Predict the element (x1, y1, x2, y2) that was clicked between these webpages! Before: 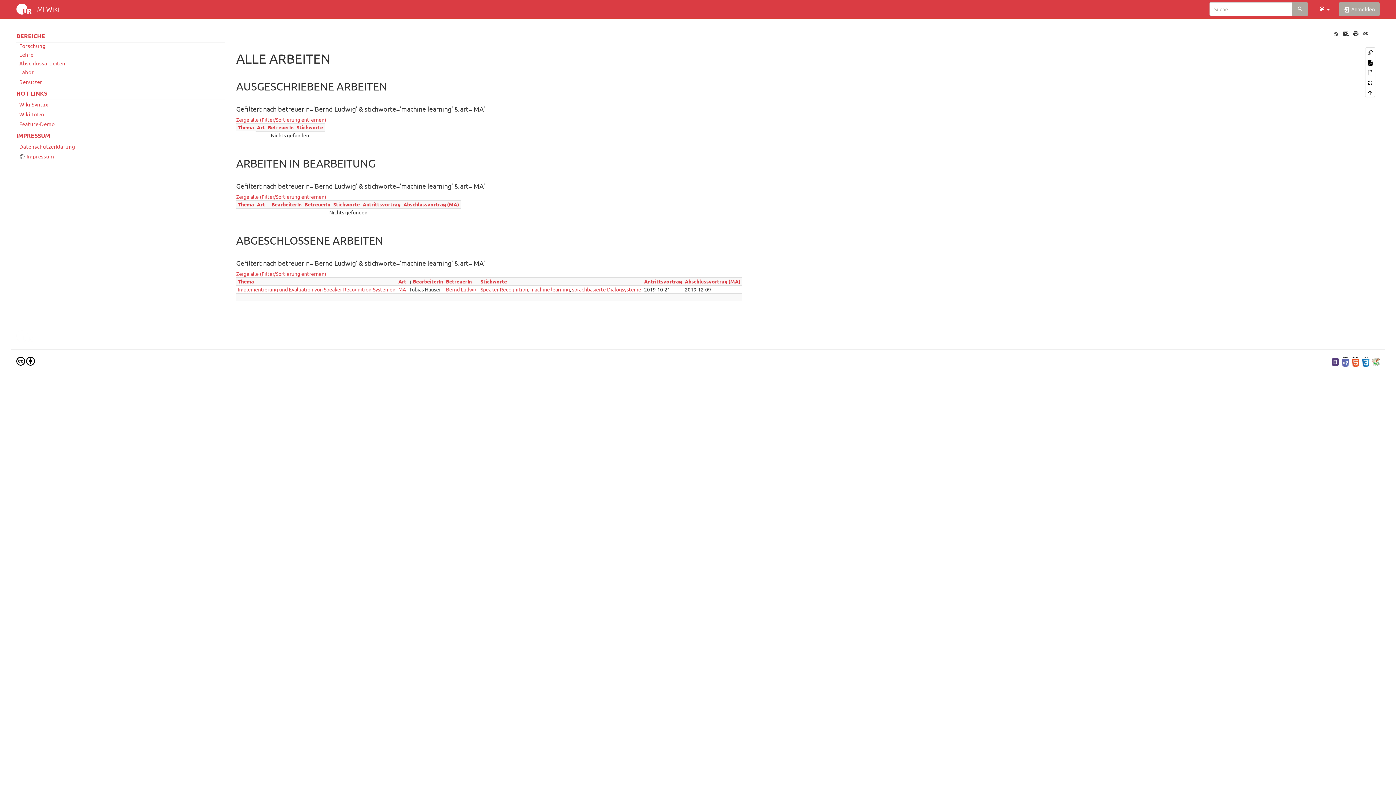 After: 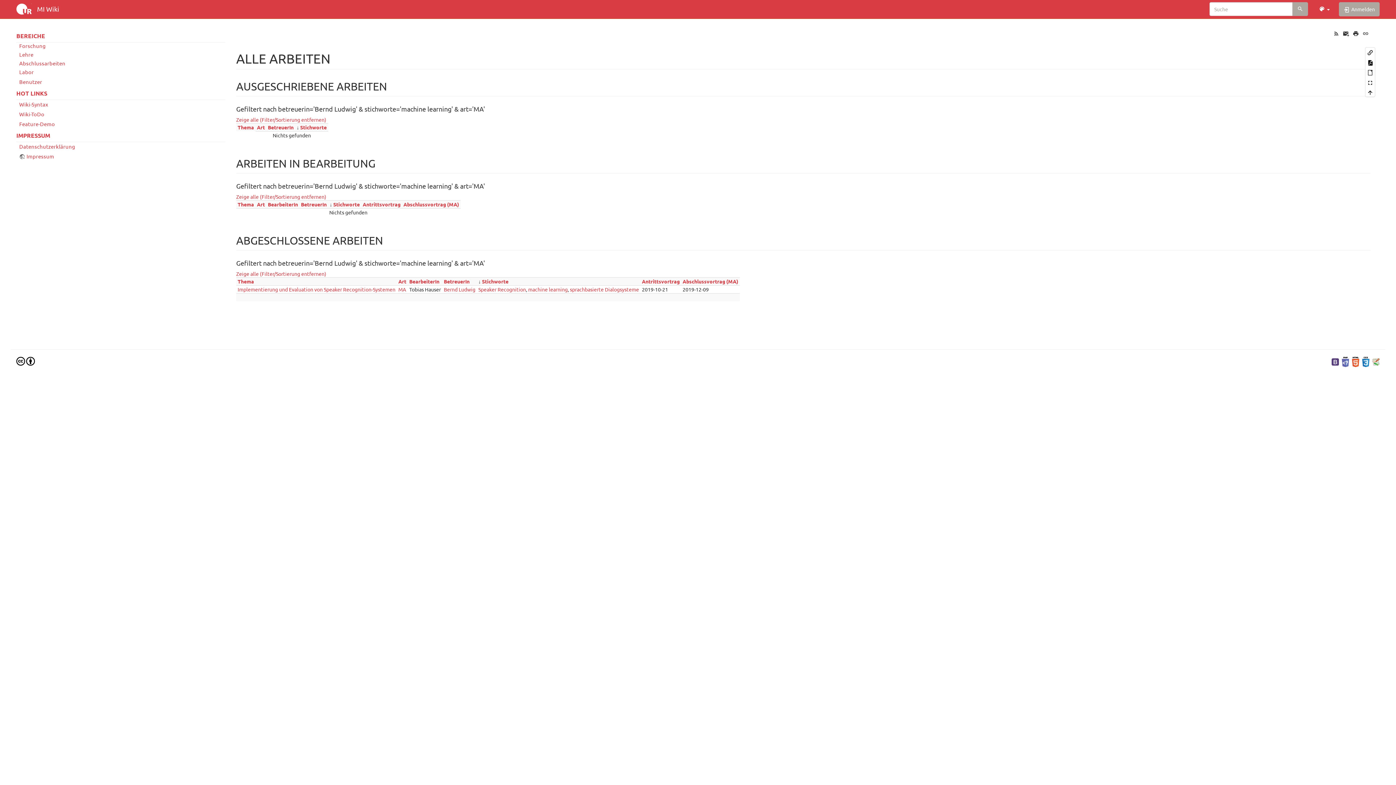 Action: bbox: (480, 278, 507, 284) label: Stichworte